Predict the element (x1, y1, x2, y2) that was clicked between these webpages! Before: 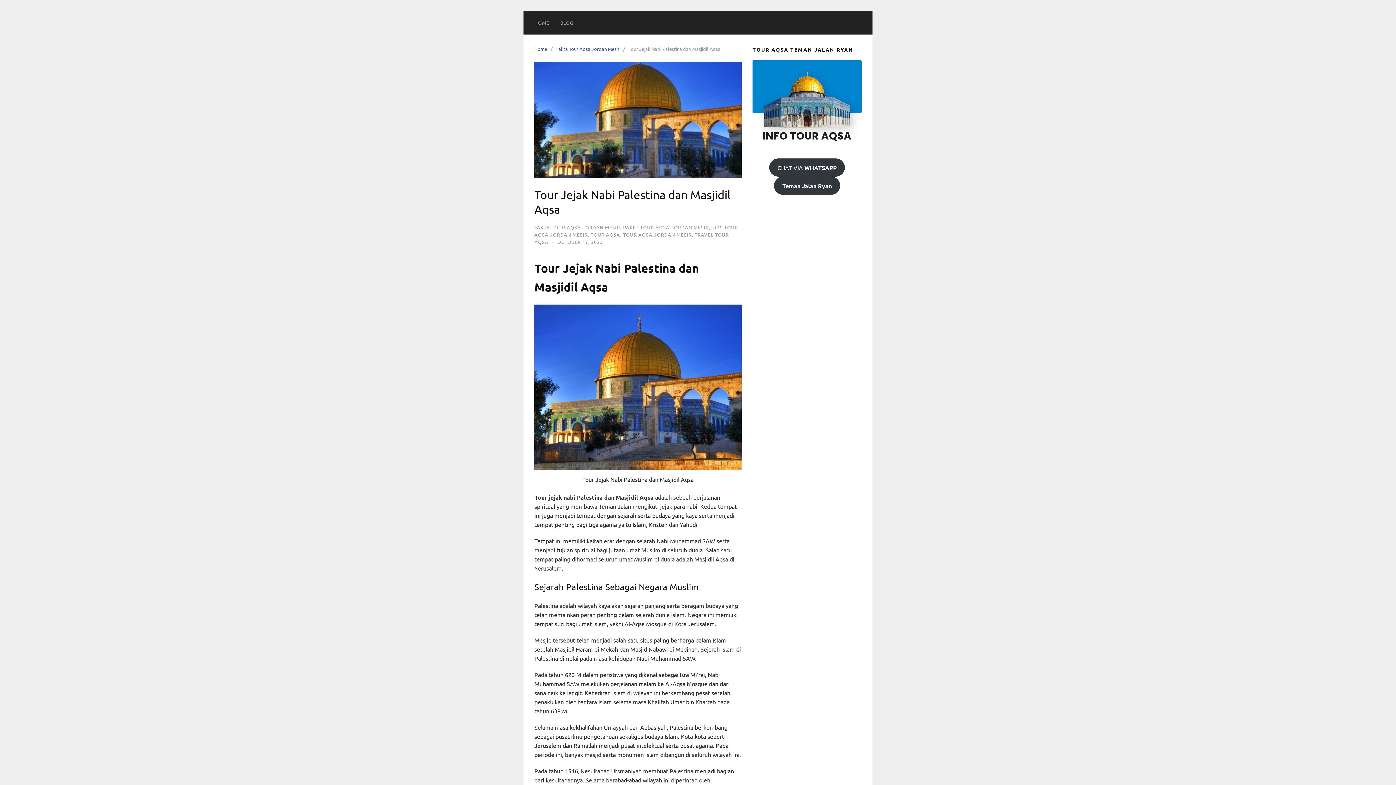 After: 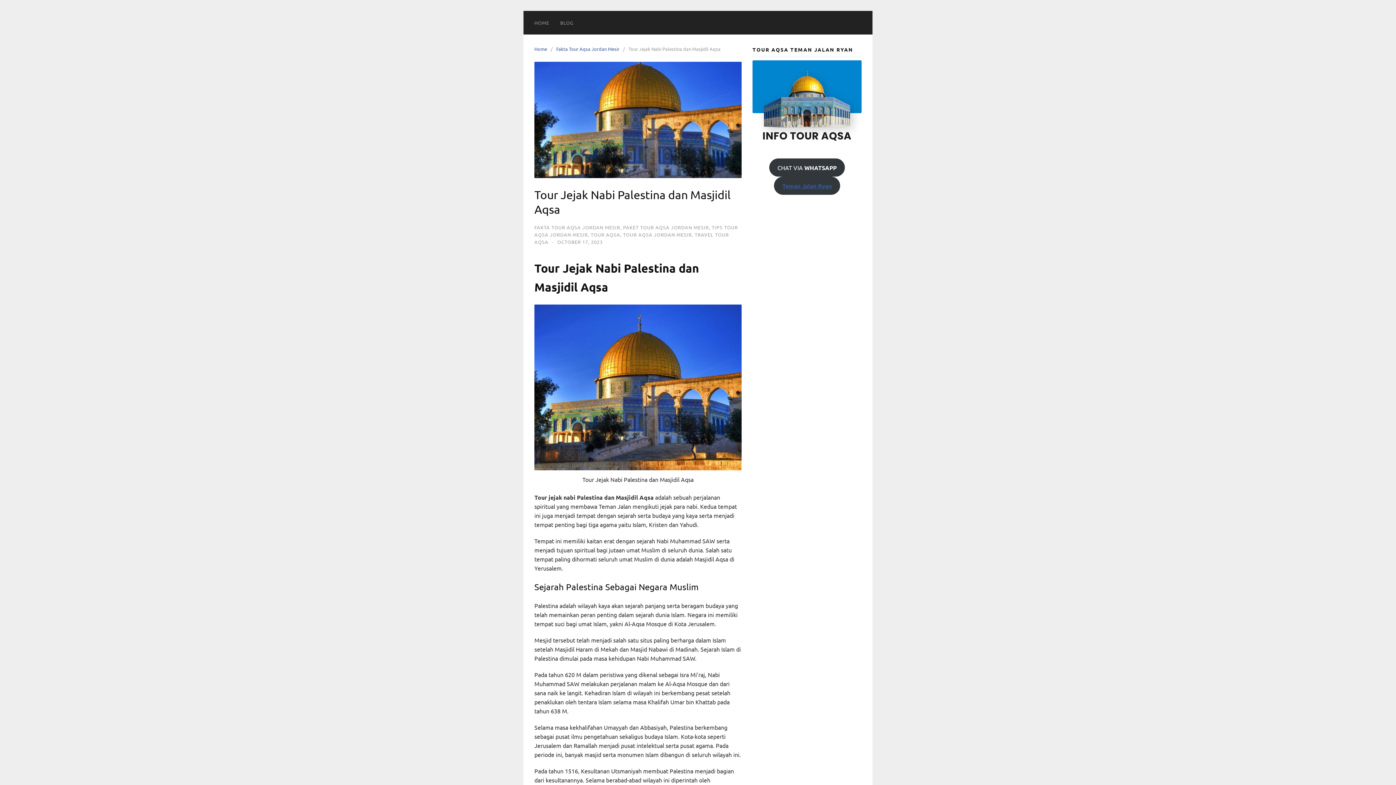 Action: bbox: (774, 176, 840, 194) label: Teman Jalan Ryan